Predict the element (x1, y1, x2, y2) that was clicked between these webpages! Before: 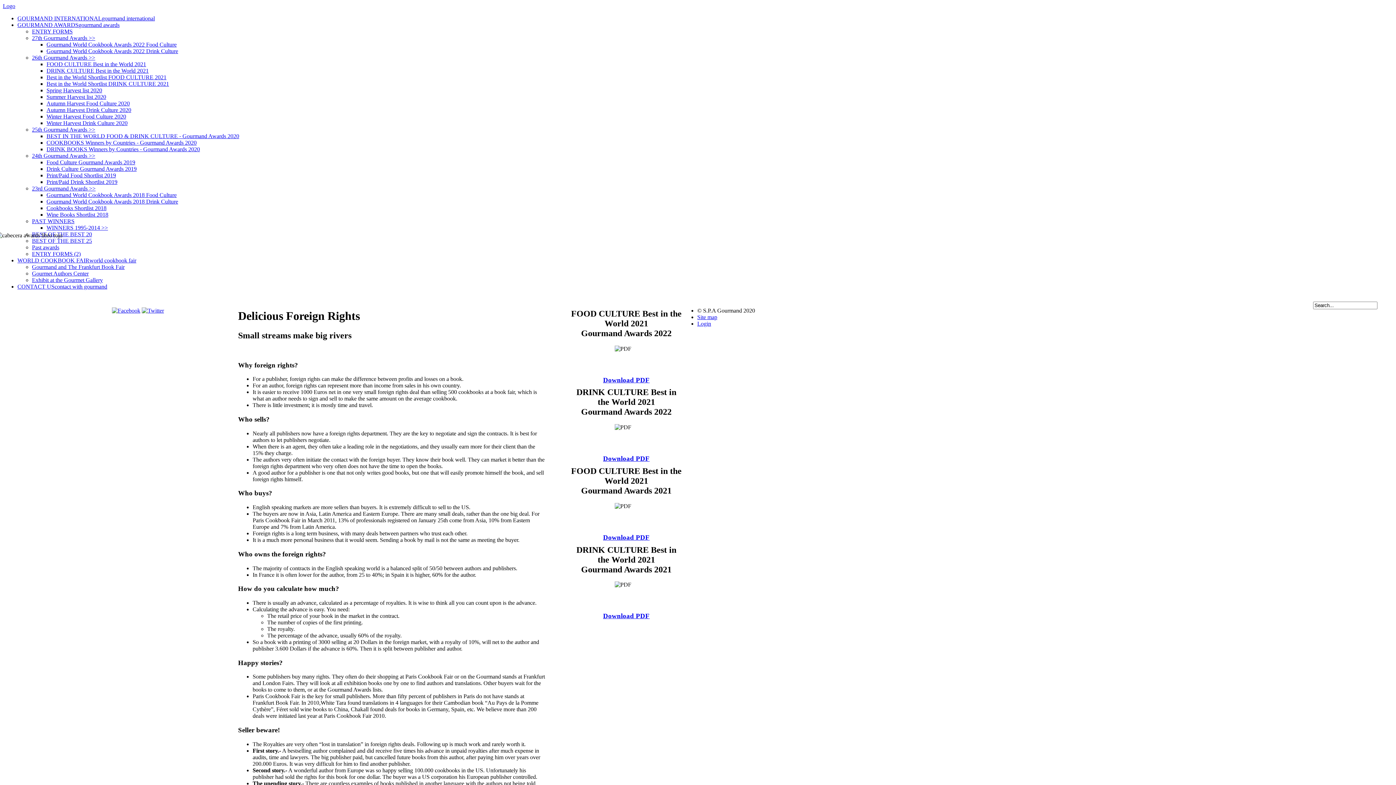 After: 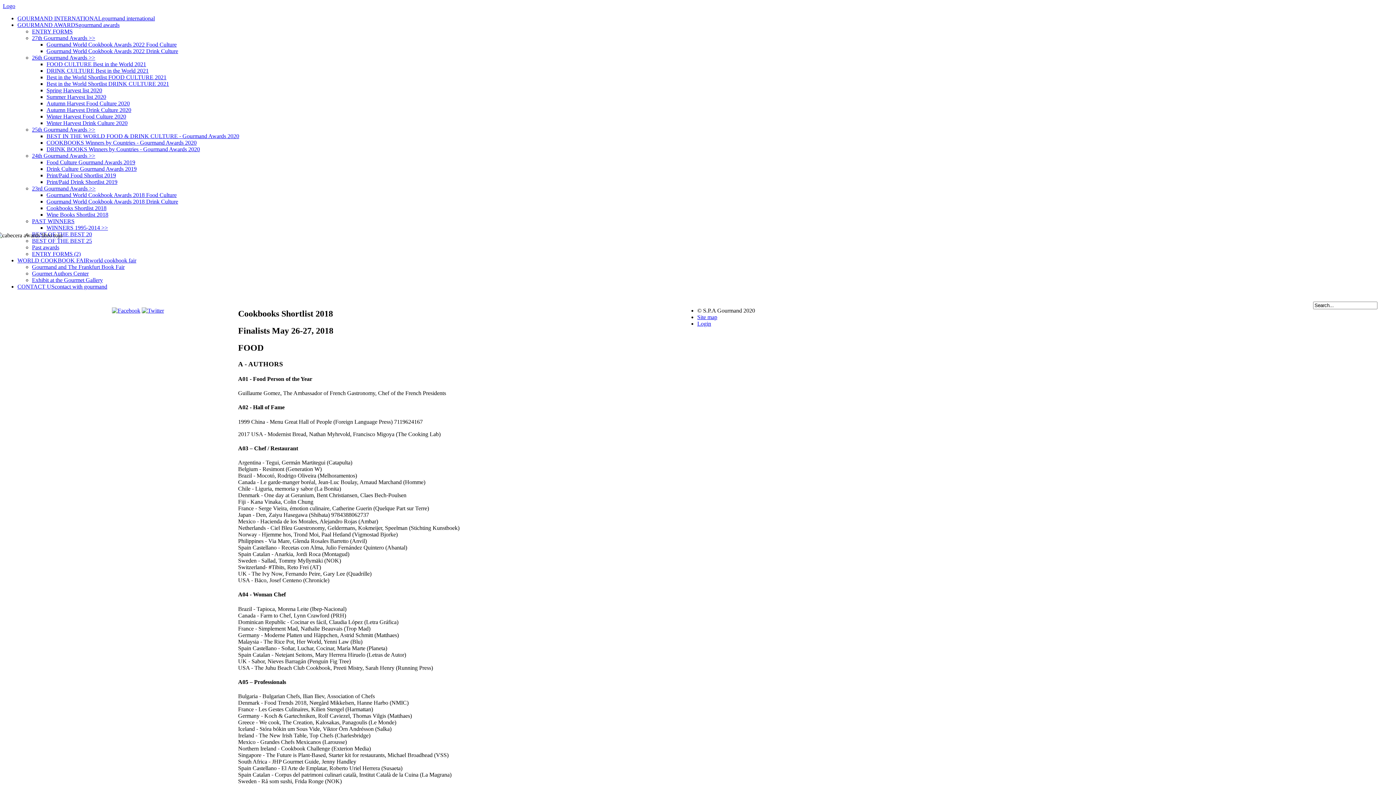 Action: bbox: (32, 185, 95, 191) label: 23rd Gourmand Awards >>